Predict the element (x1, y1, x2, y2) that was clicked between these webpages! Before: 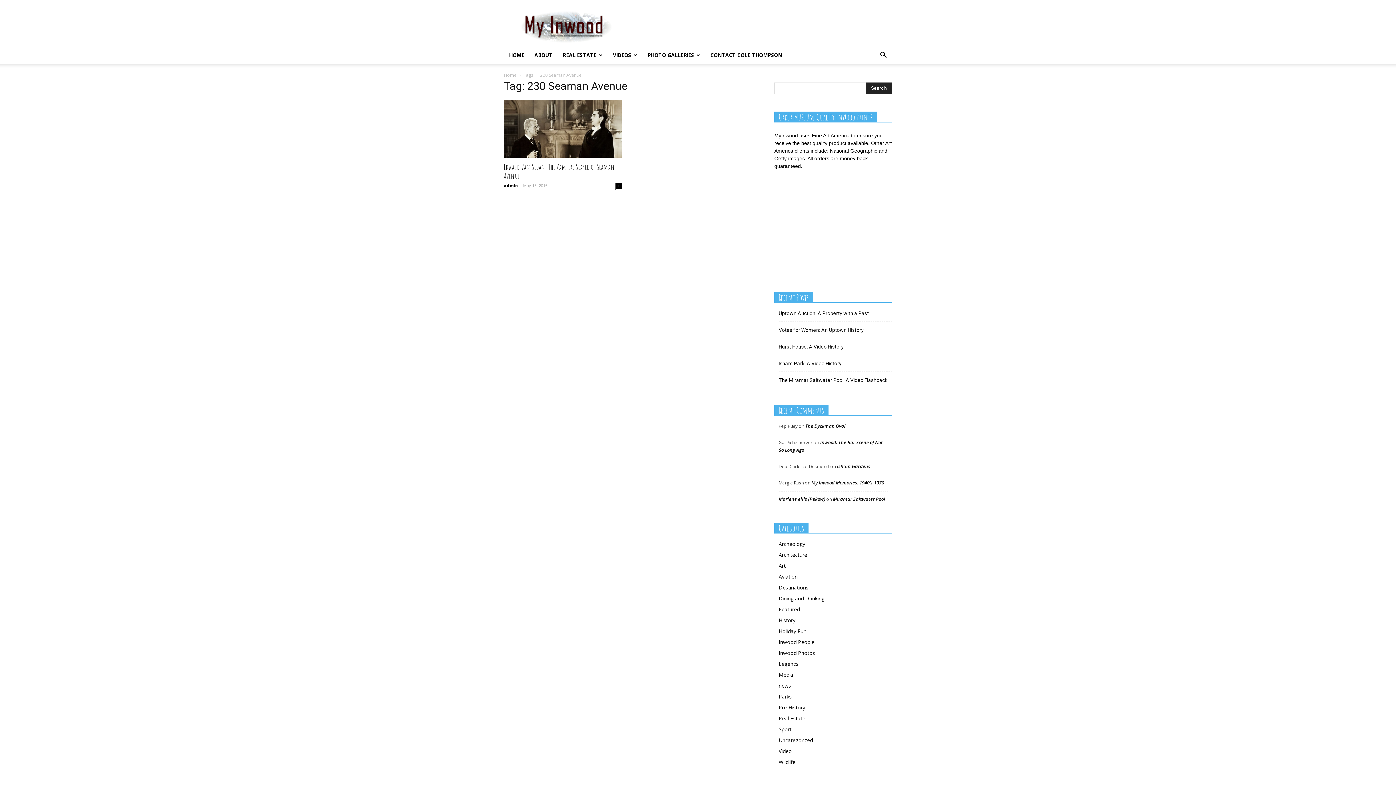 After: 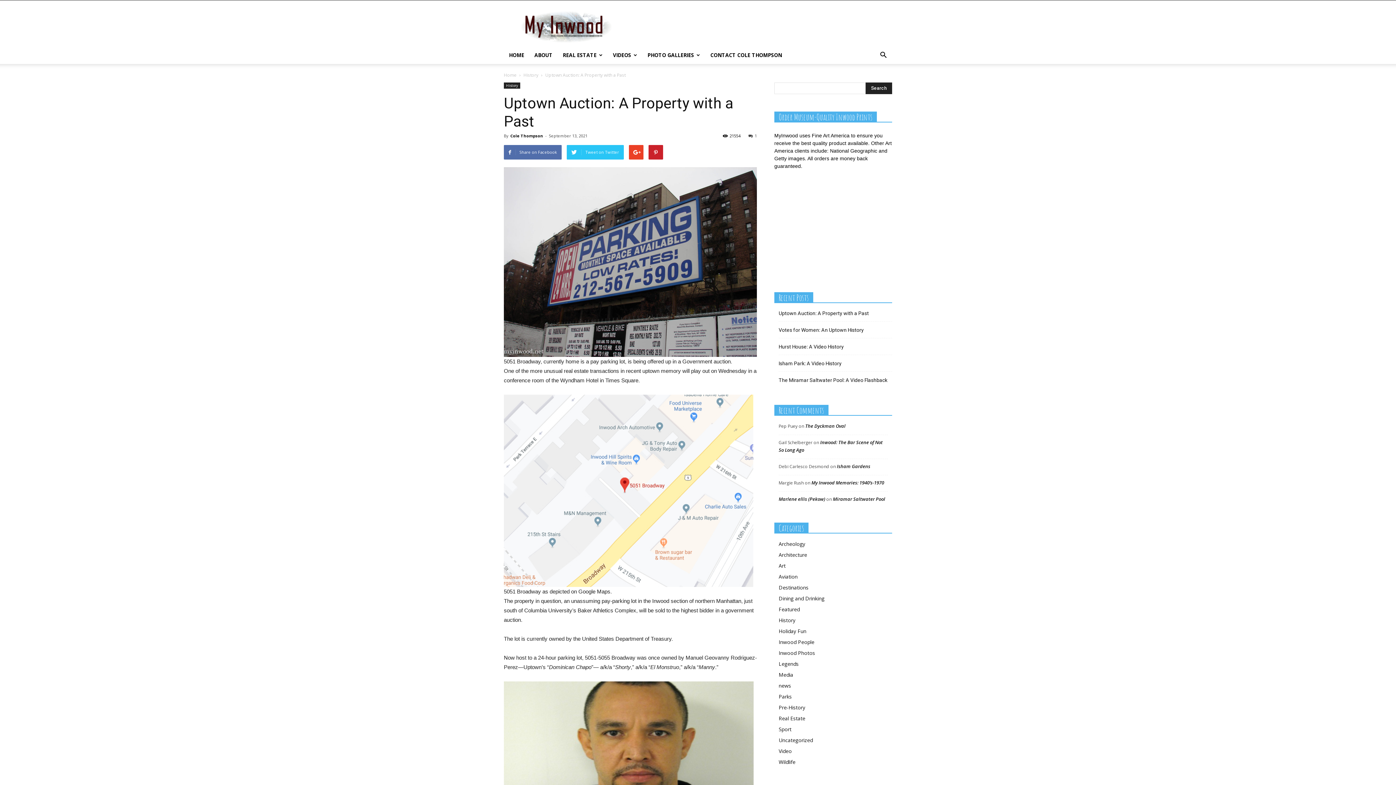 Action: bbox: (778, 309, 869, 317) label: Uptown Auction: A Property with a Past